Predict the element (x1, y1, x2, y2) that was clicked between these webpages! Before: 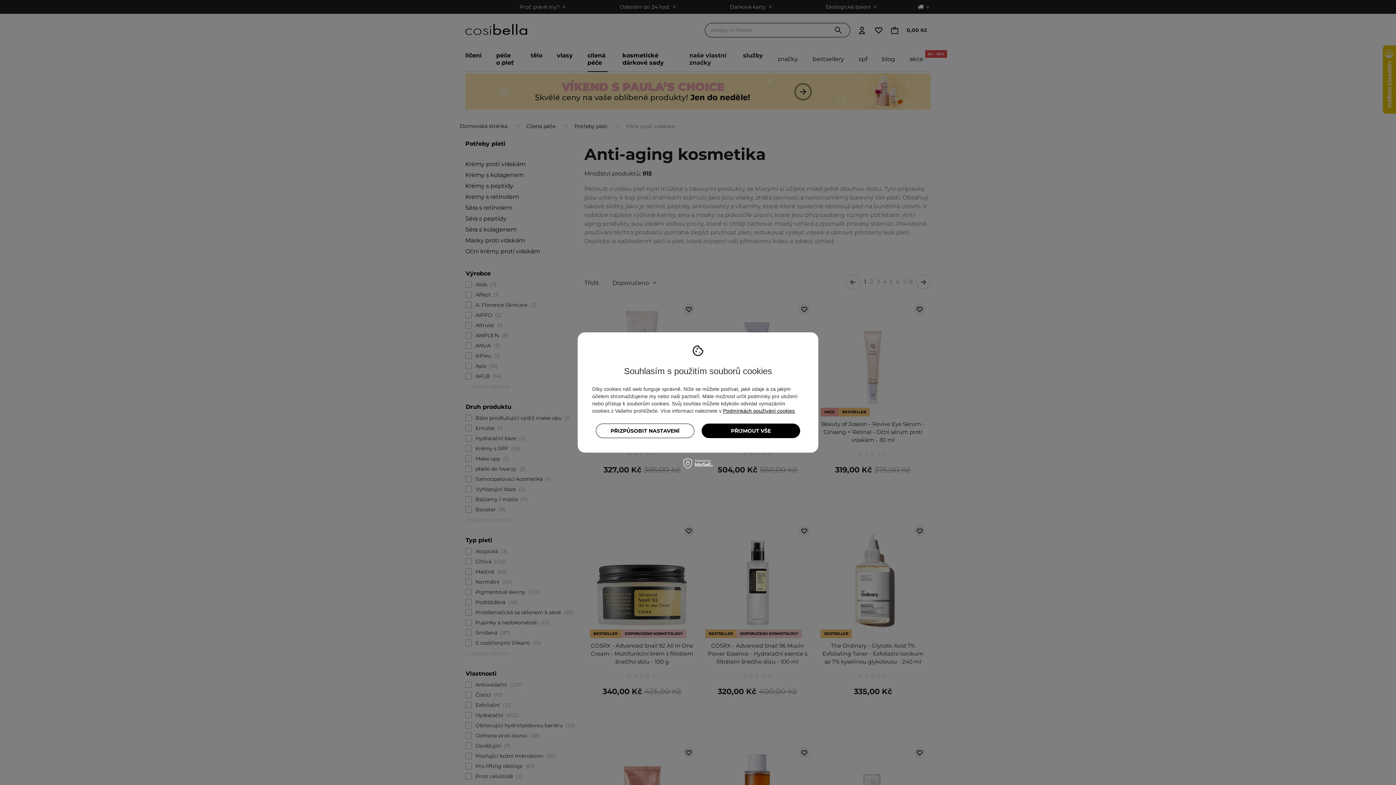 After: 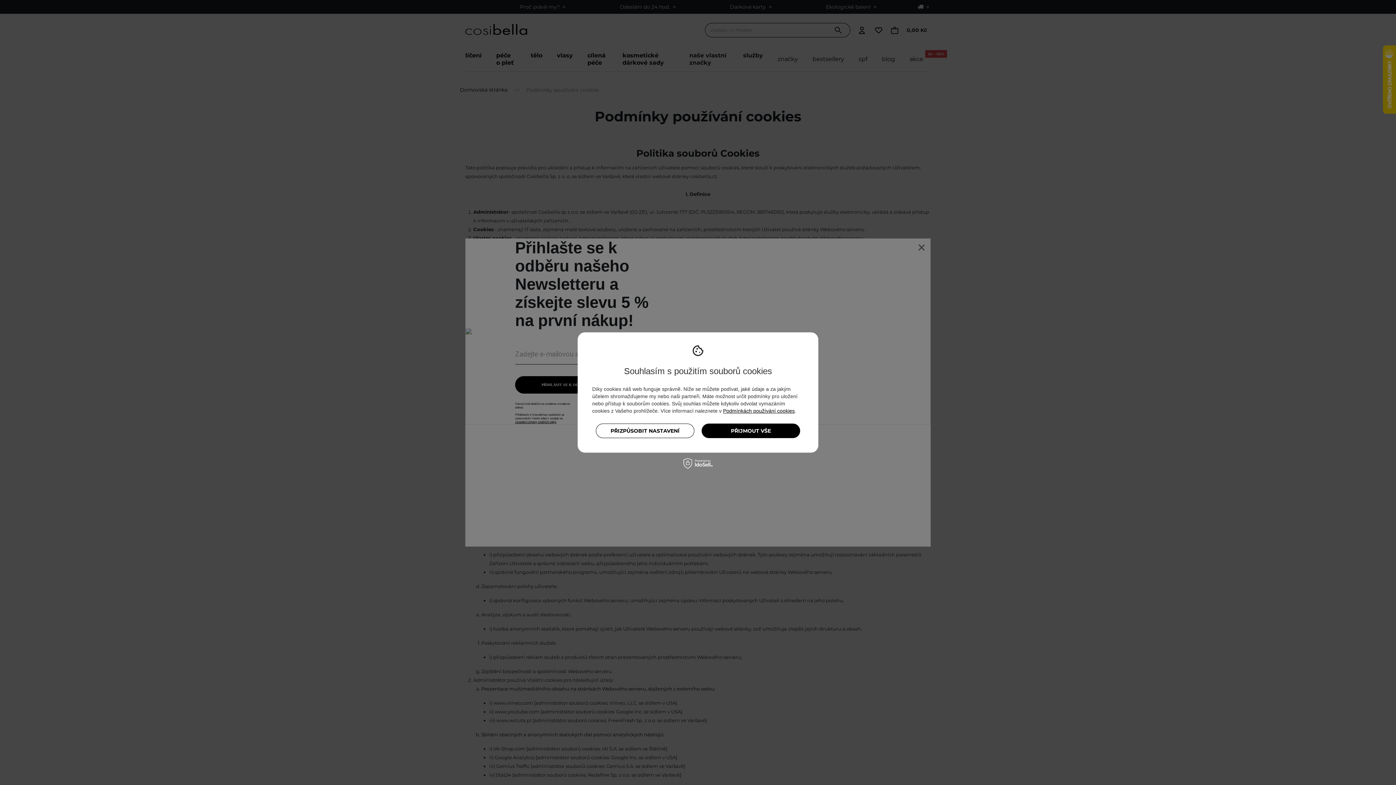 Action: label: Podmínkách používání cookies bbox: (723, 408, 794, 414)